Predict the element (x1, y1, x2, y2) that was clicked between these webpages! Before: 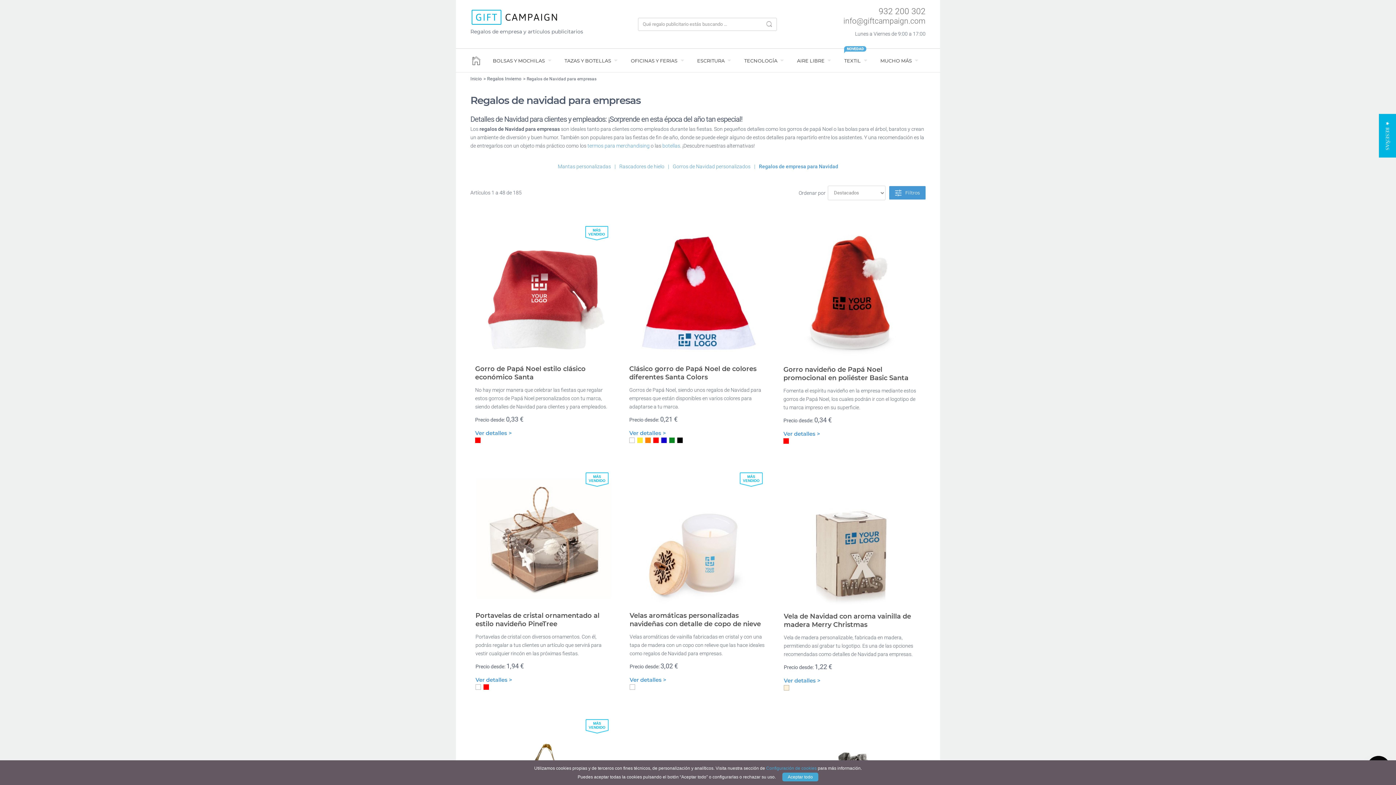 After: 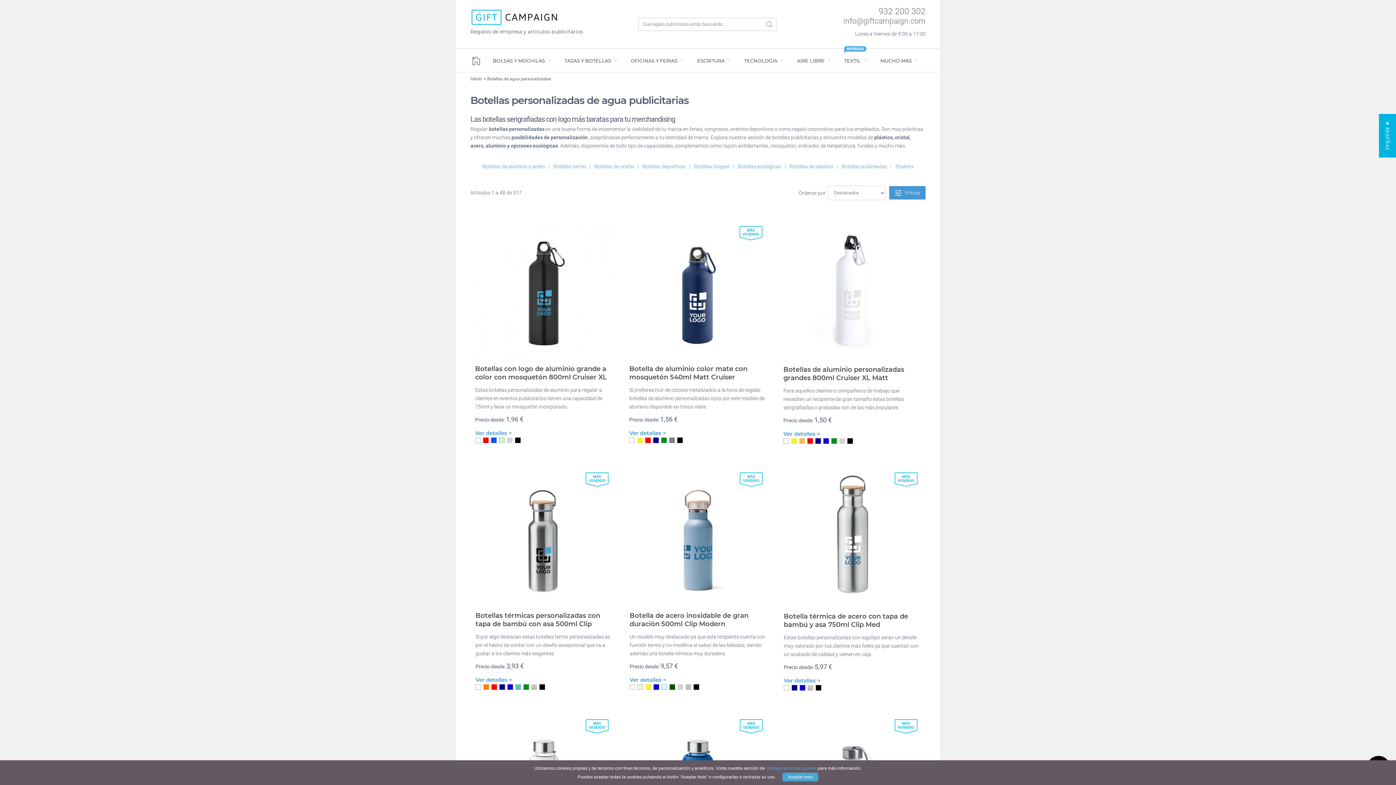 Action: label: botellas bbox: (662, 142, 680, 148)